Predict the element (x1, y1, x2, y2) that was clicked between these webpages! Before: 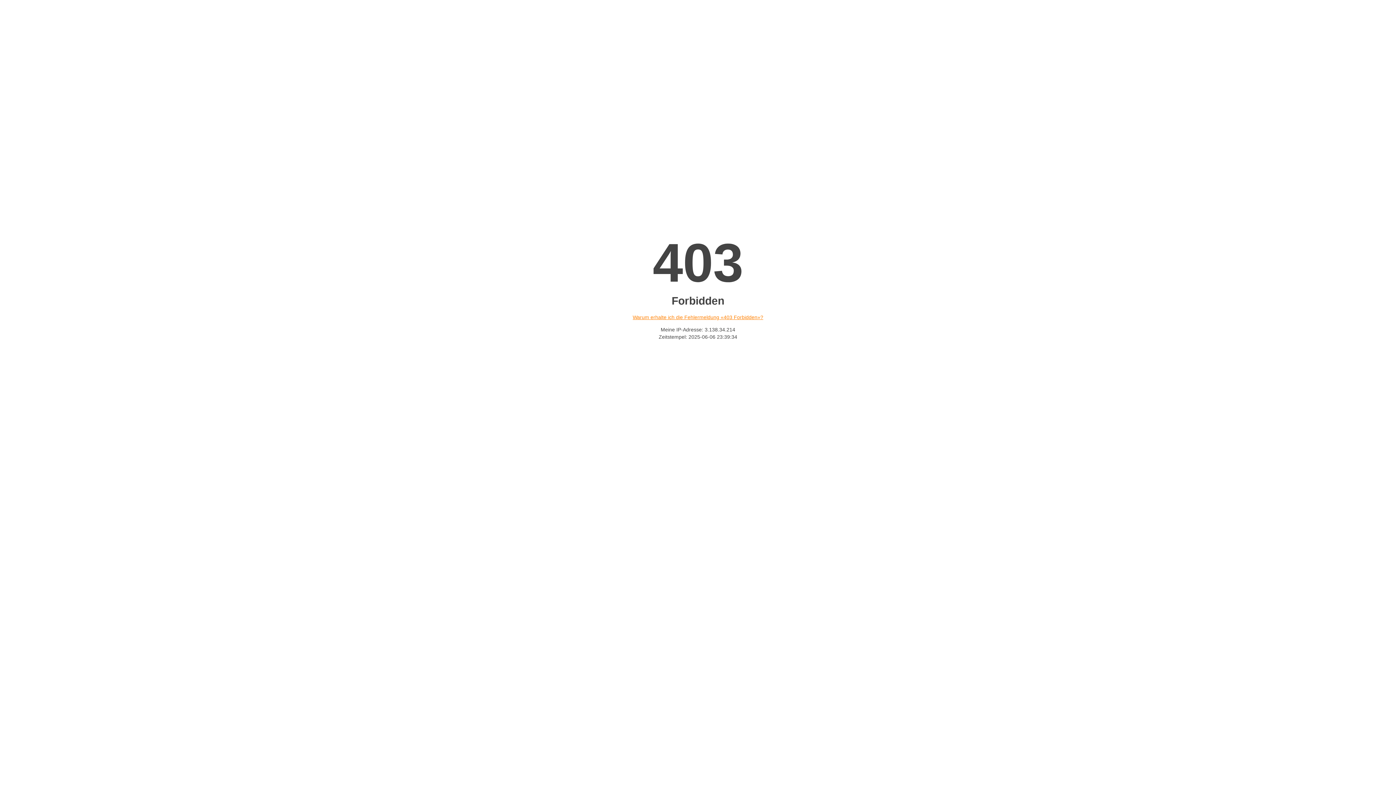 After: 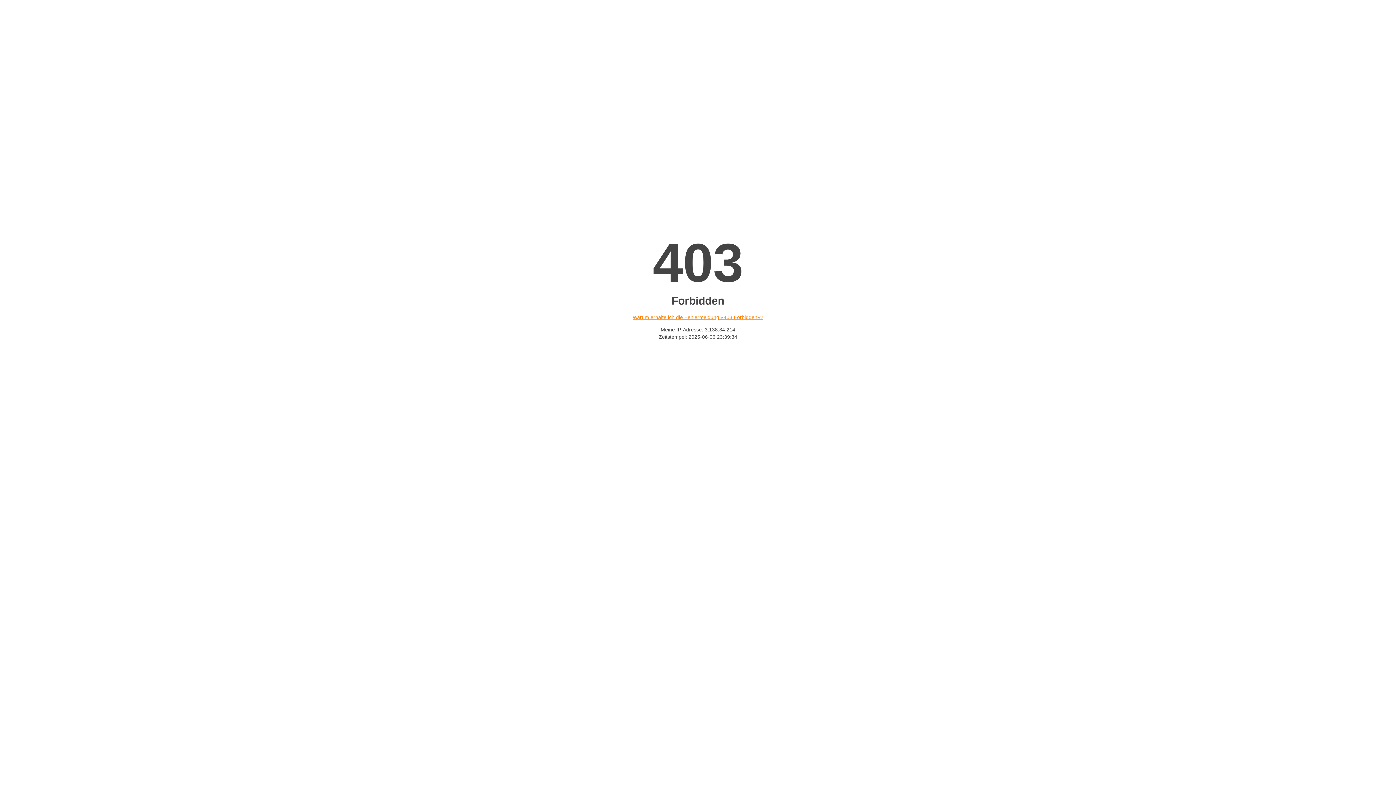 Action: label: Warum erhalte ich die Fehlermeldung «403 Forbidden»? bbox: (632, 314, 763, 320)